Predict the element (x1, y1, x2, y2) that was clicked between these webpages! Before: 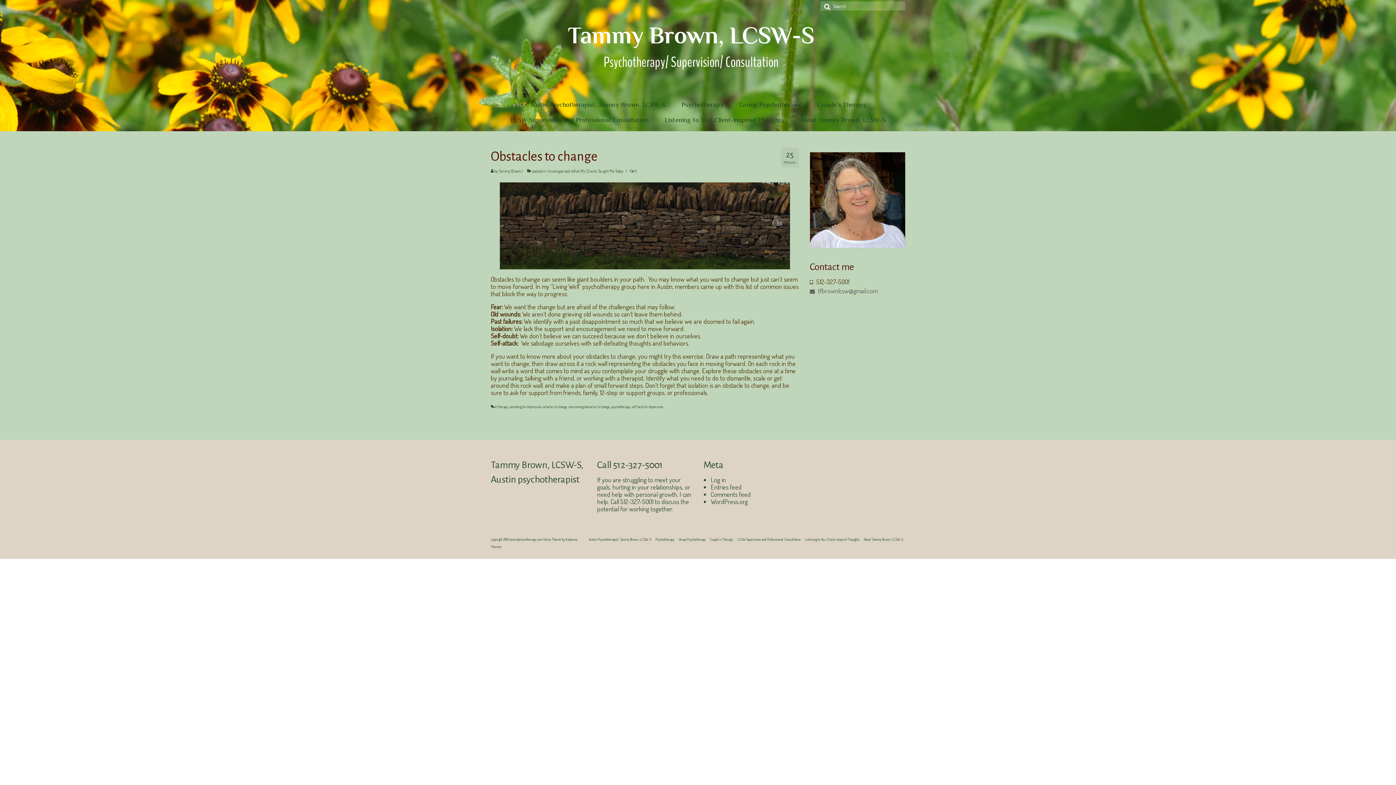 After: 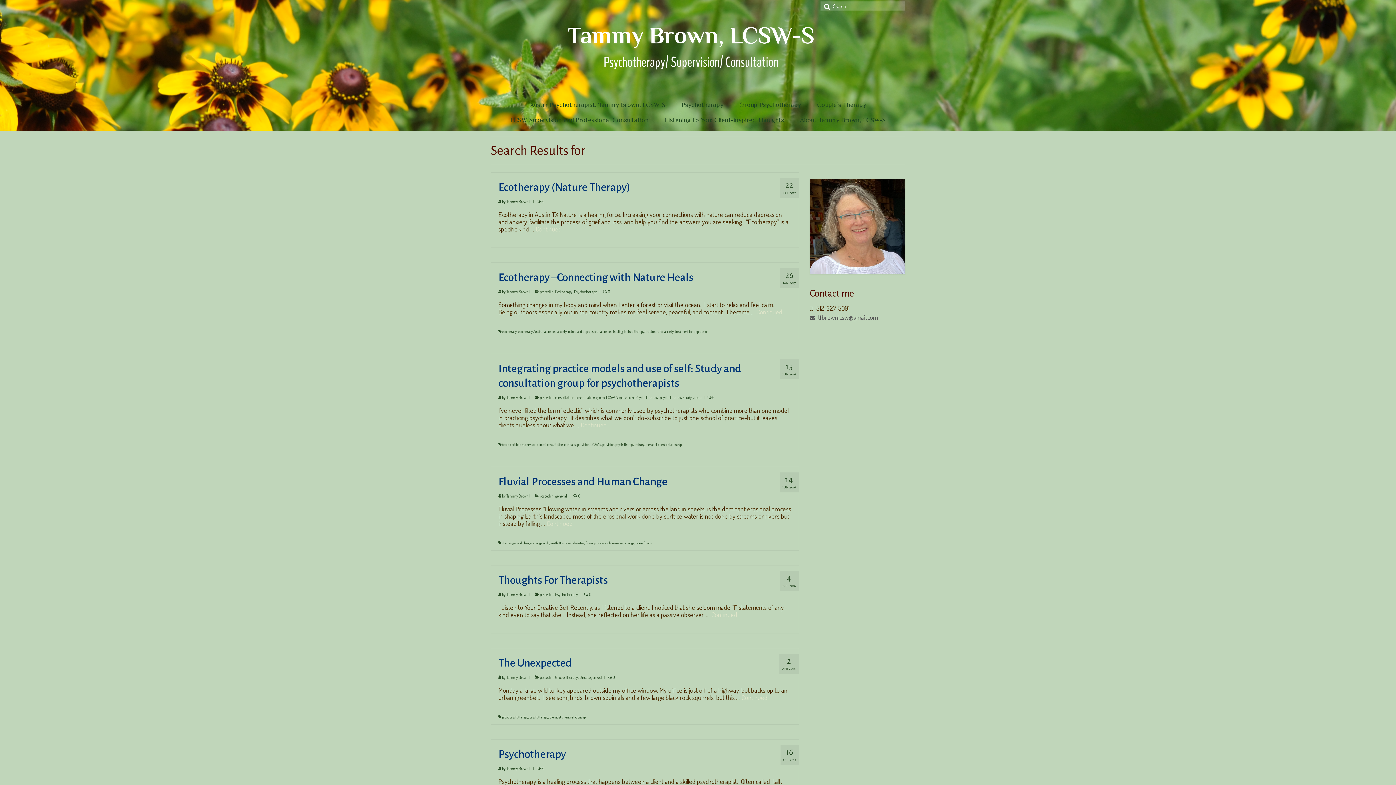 Action: bbox: (820, 1, 831, 10)